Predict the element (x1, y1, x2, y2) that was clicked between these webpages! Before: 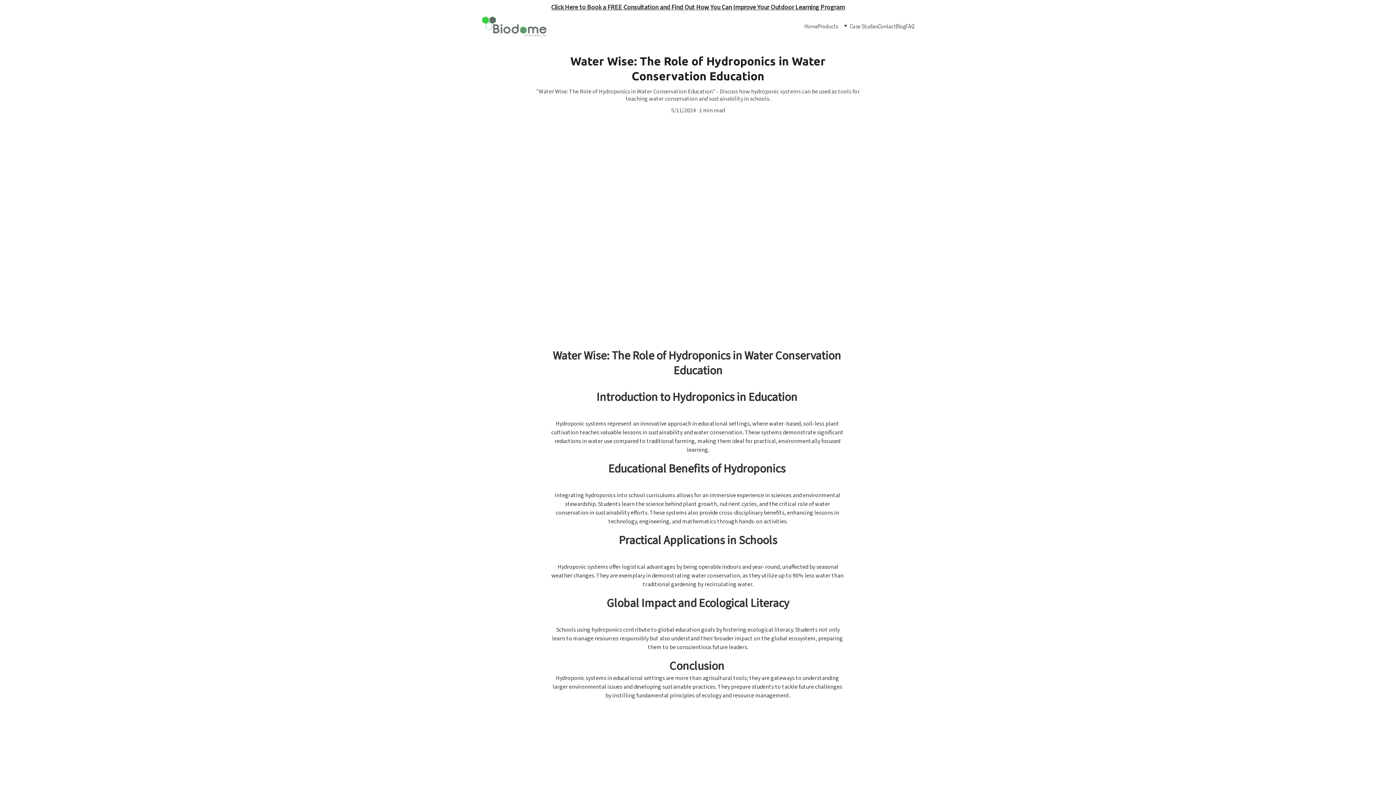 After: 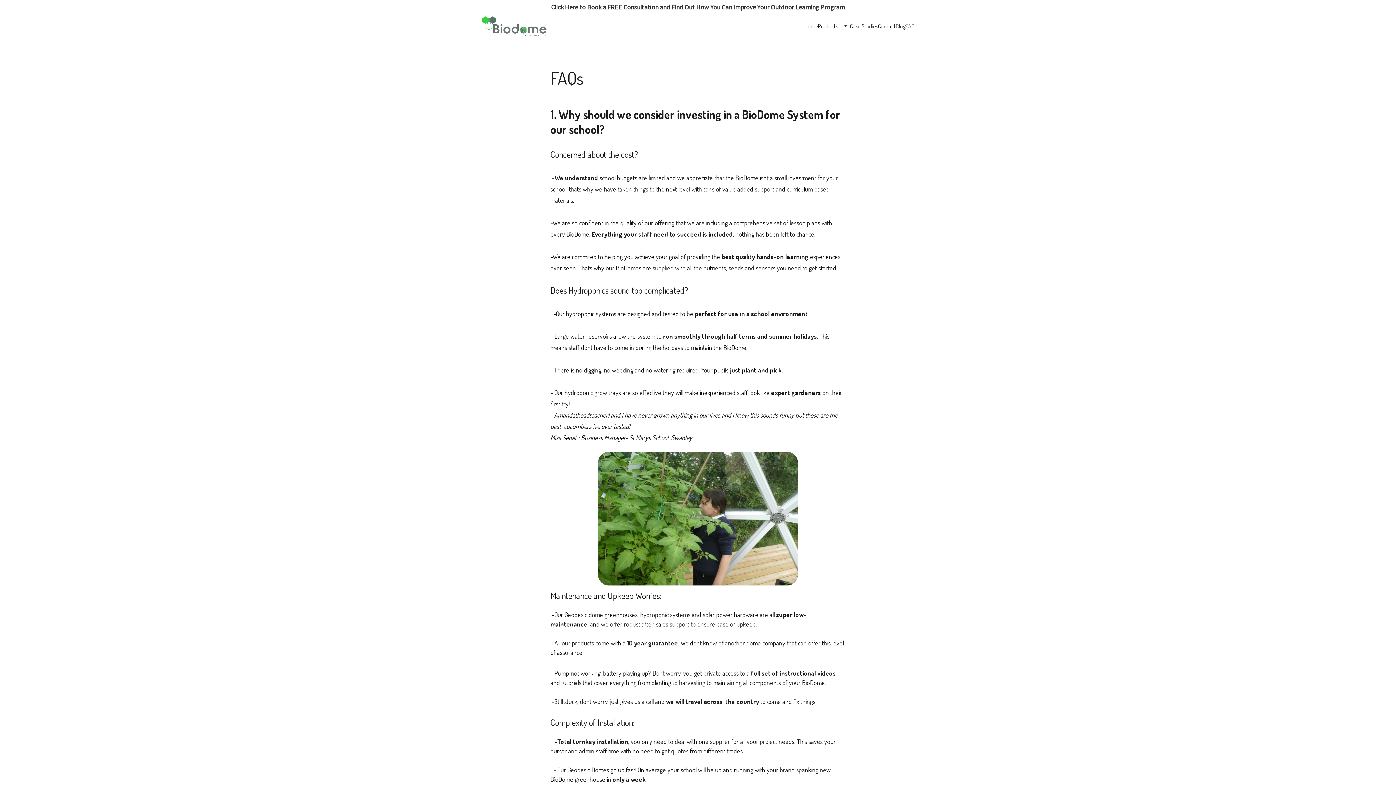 Action: label: FAQ bbox: (905, 21, 914, 30)